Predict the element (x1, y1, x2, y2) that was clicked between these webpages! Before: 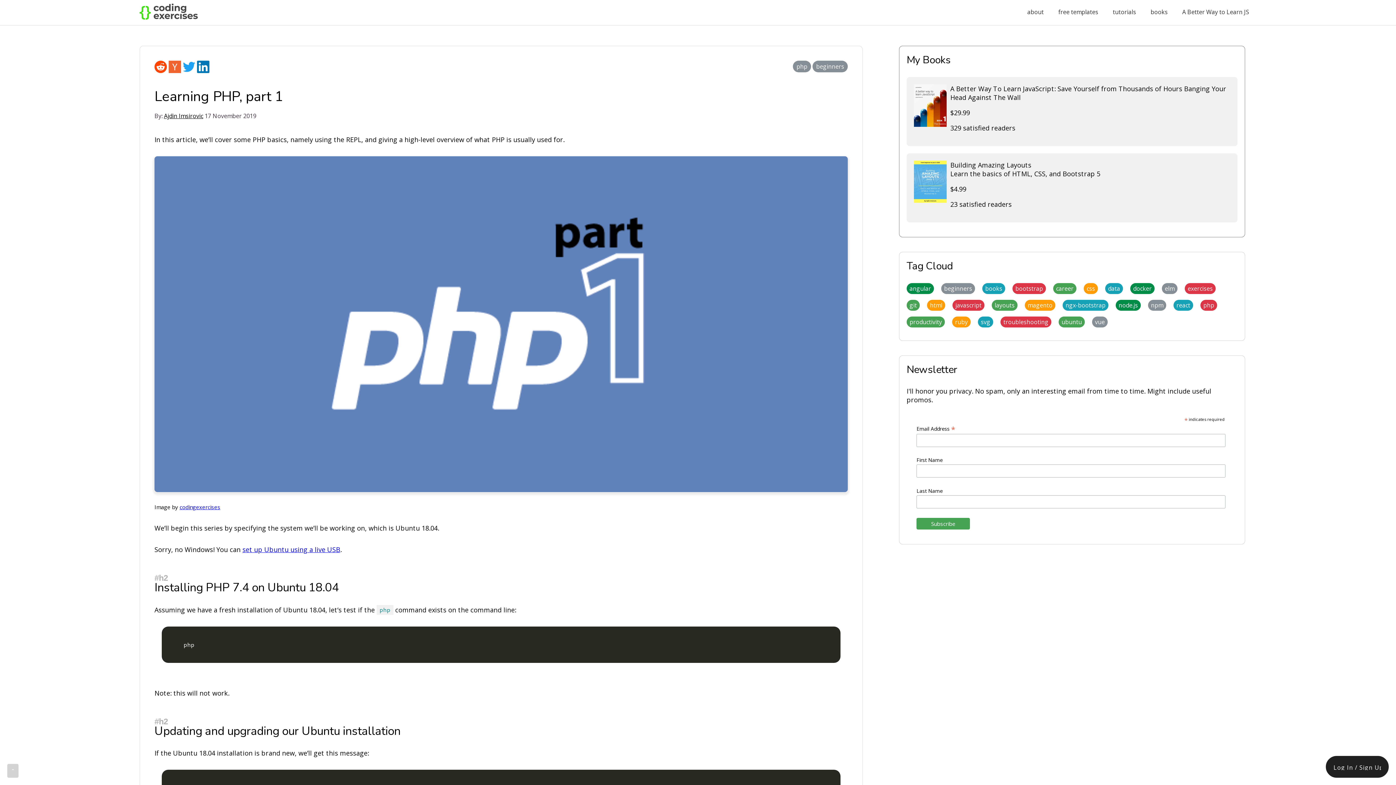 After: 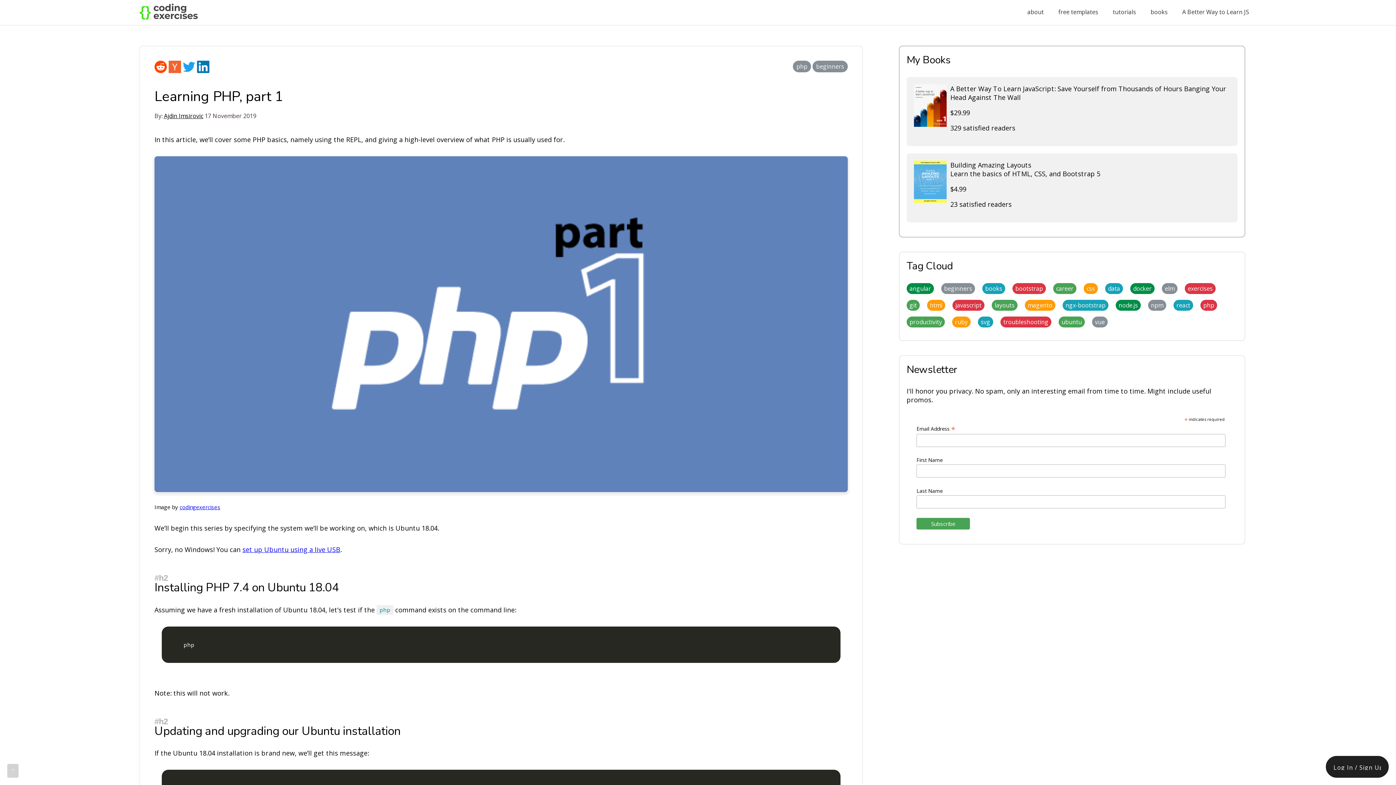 Action: label: codingexercises bbox: (179, 503, 220, 510)